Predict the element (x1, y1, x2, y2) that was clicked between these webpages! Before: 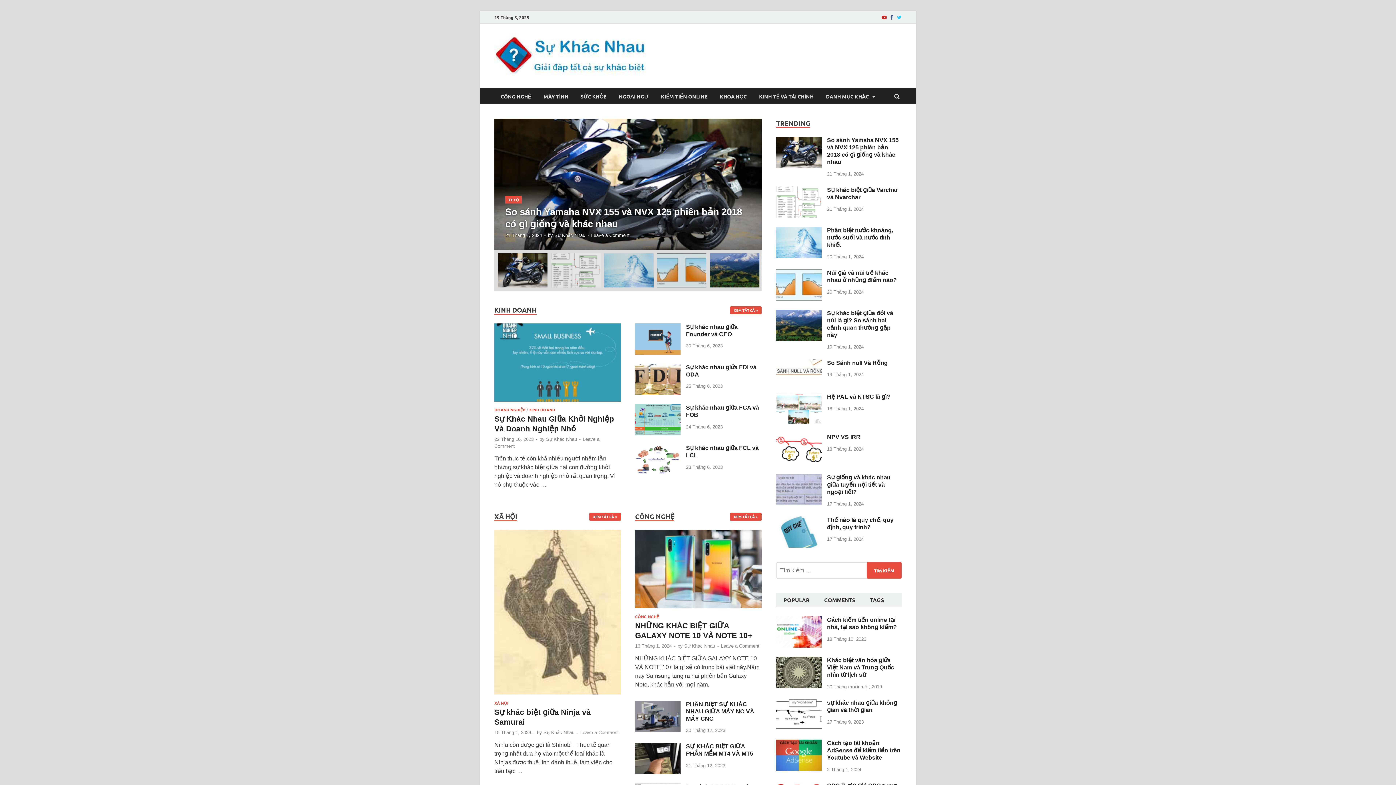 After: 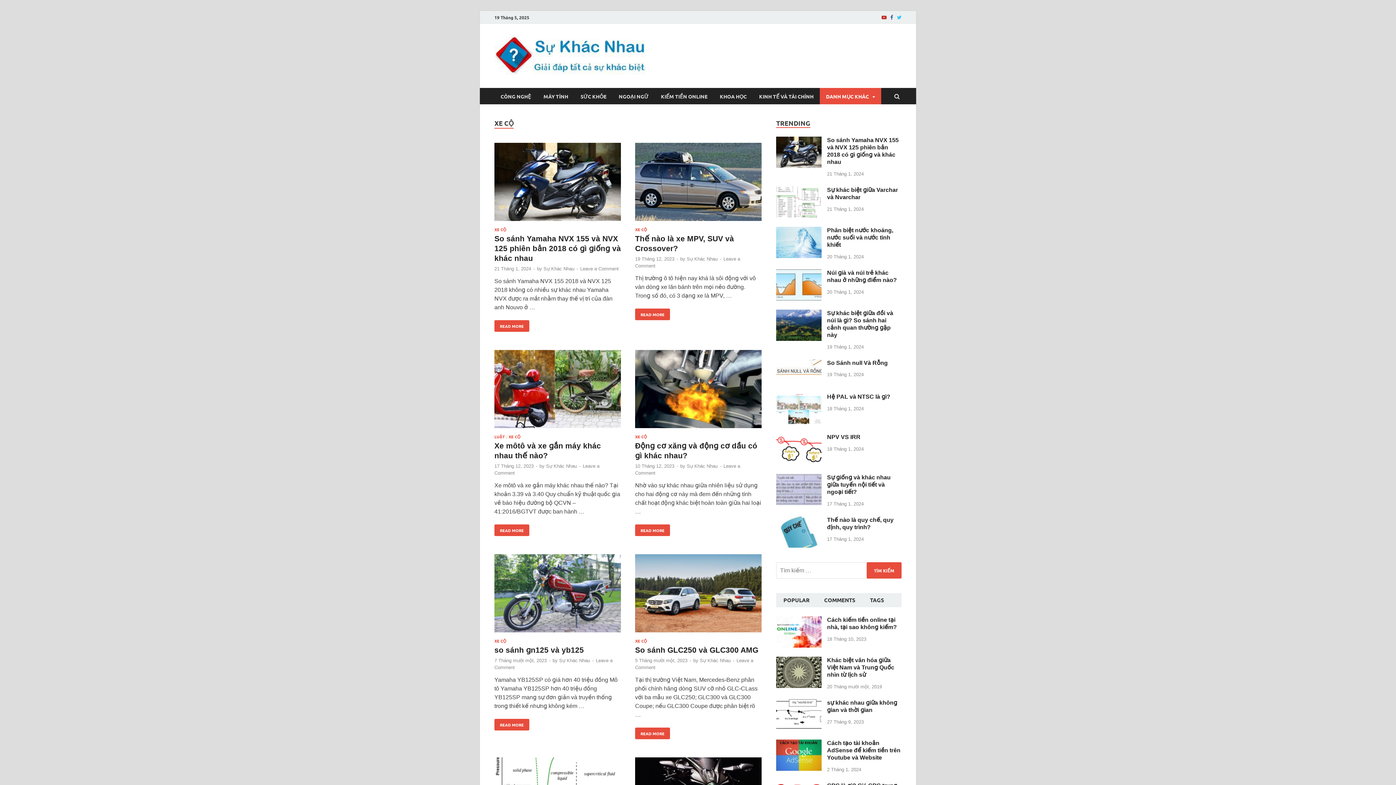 Action: bbox: (508, 197, 518, 202) label: XE CỘ